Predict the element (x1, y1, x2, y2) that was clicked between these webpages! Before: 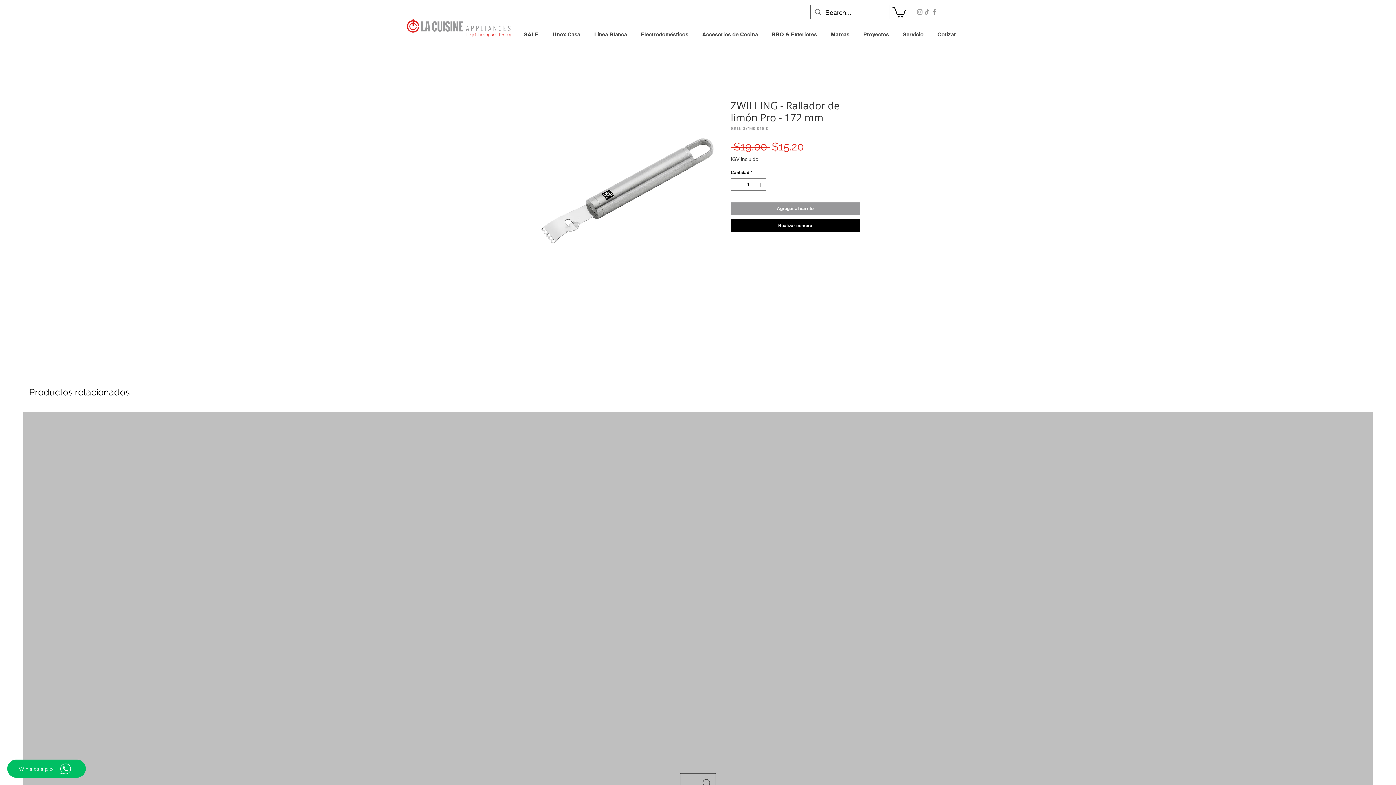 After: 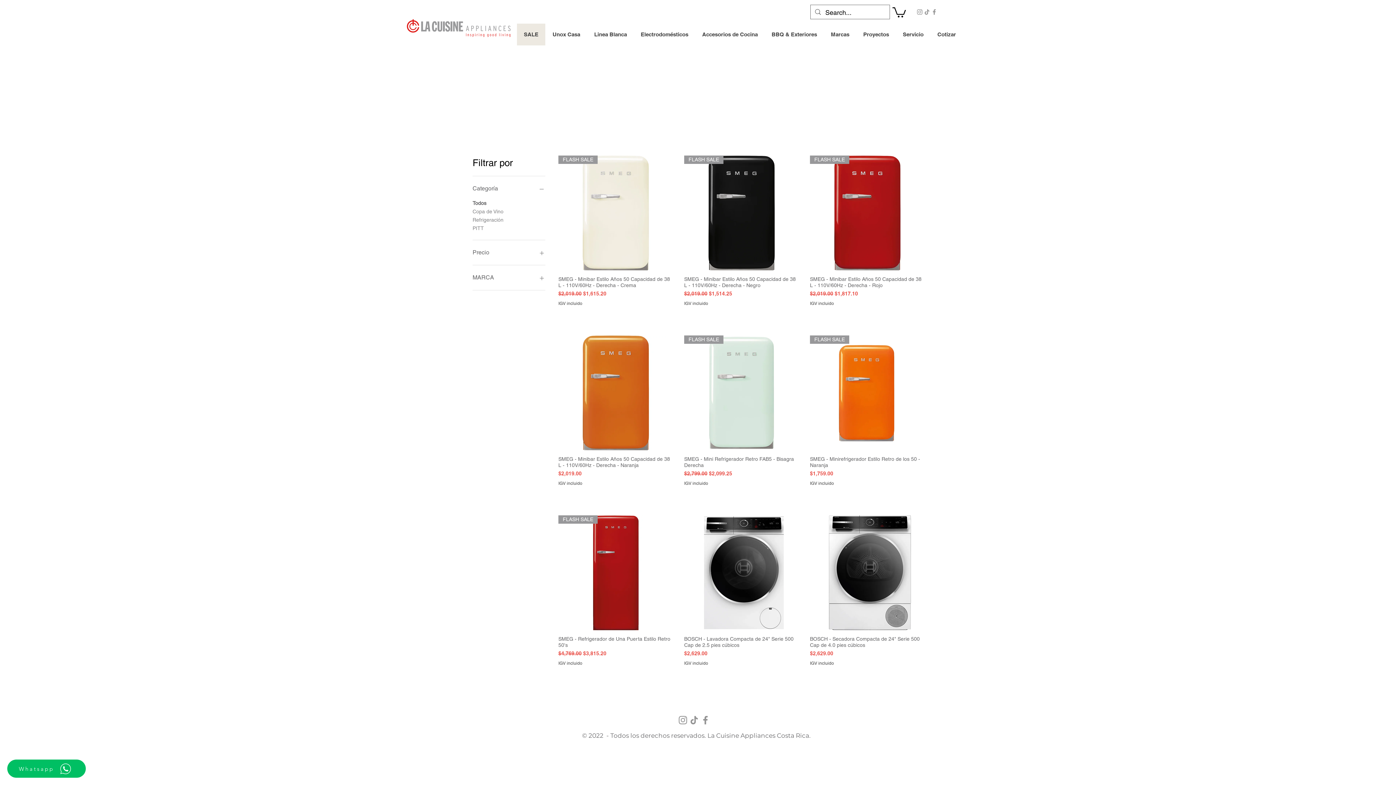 Action: label: SALE bbox: (517, 23, 545, 45)